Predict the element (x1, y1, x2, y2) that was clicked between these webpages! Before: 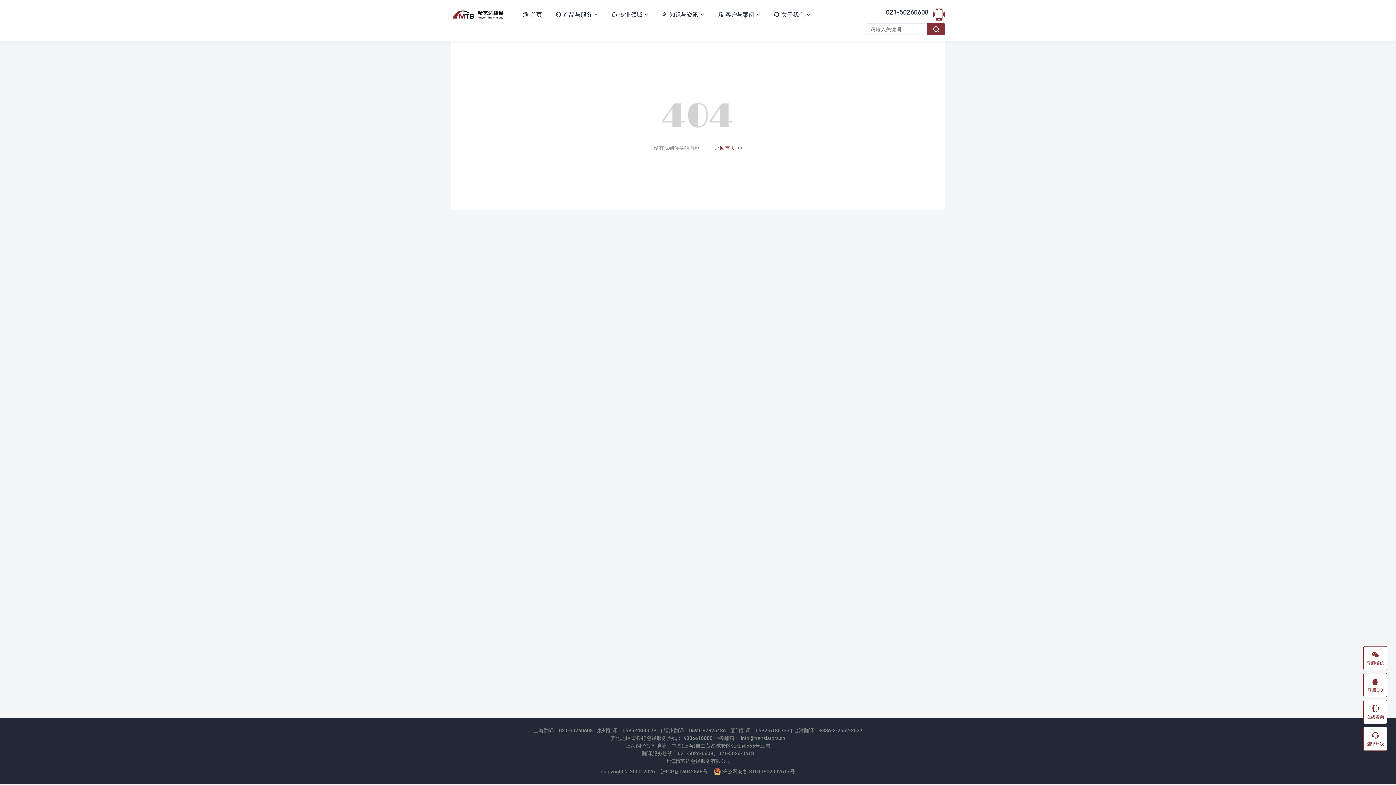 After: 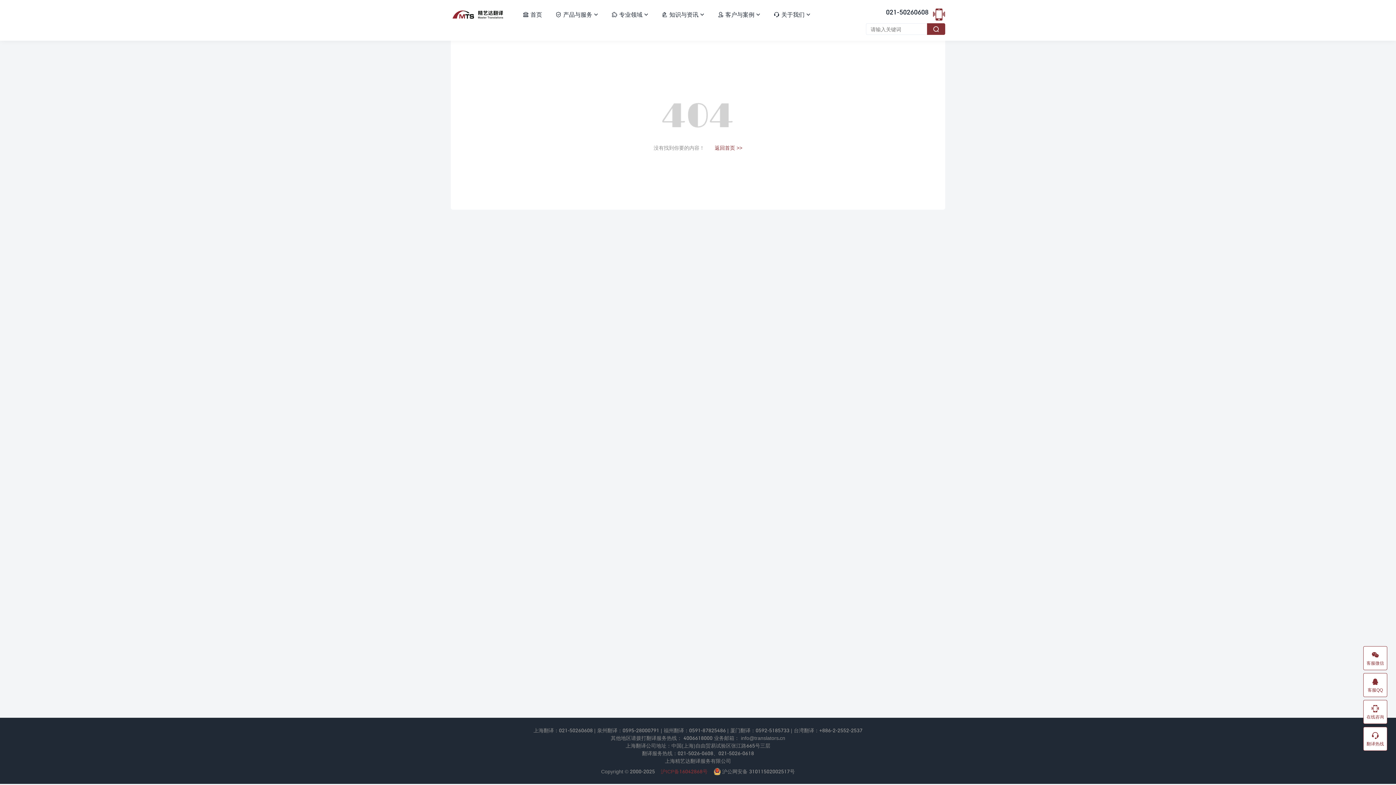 Action: label: 沪ICP备16042868号 bbox: (660, 768, 707, 774)